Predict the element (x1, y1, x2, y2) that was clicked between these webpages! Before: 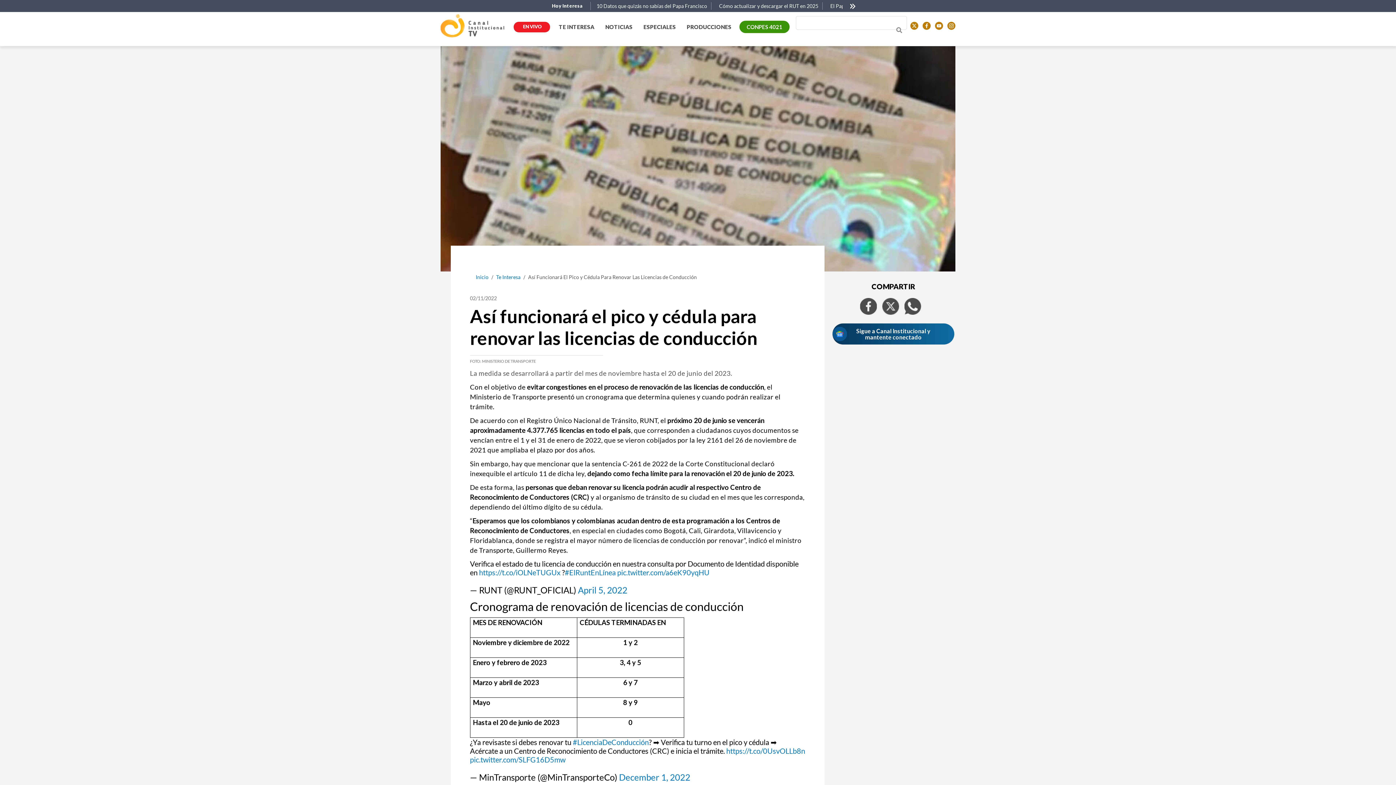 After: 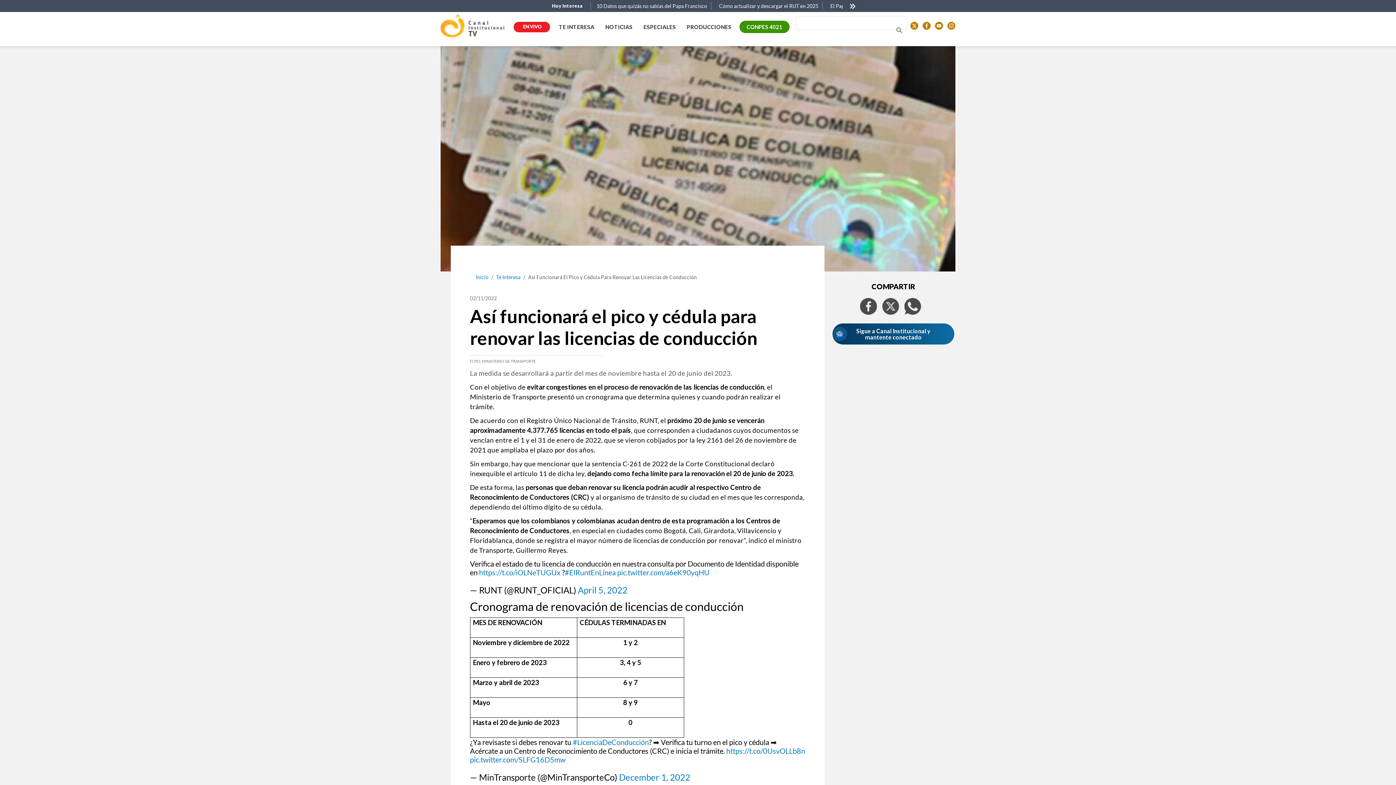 Action: bbox: (882, 299, 899, 310)